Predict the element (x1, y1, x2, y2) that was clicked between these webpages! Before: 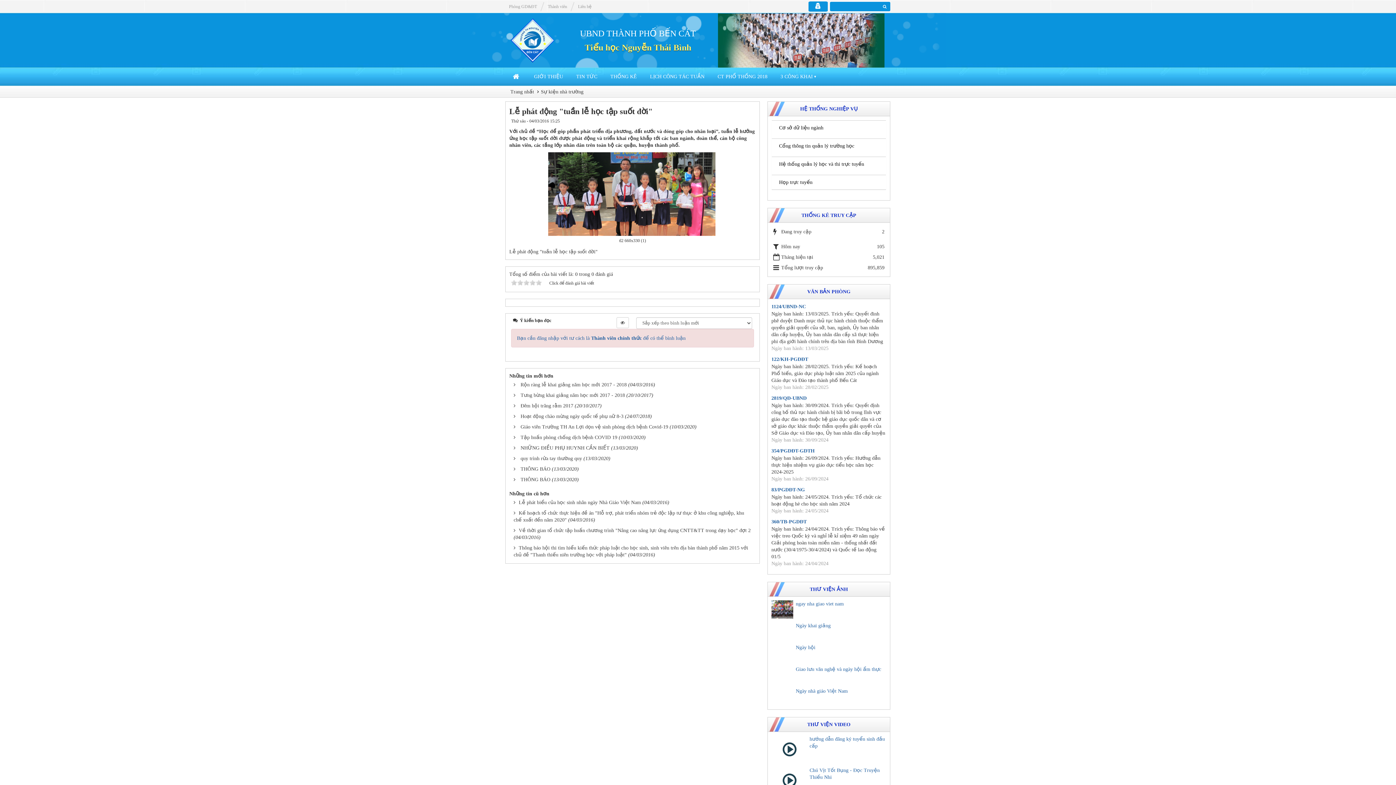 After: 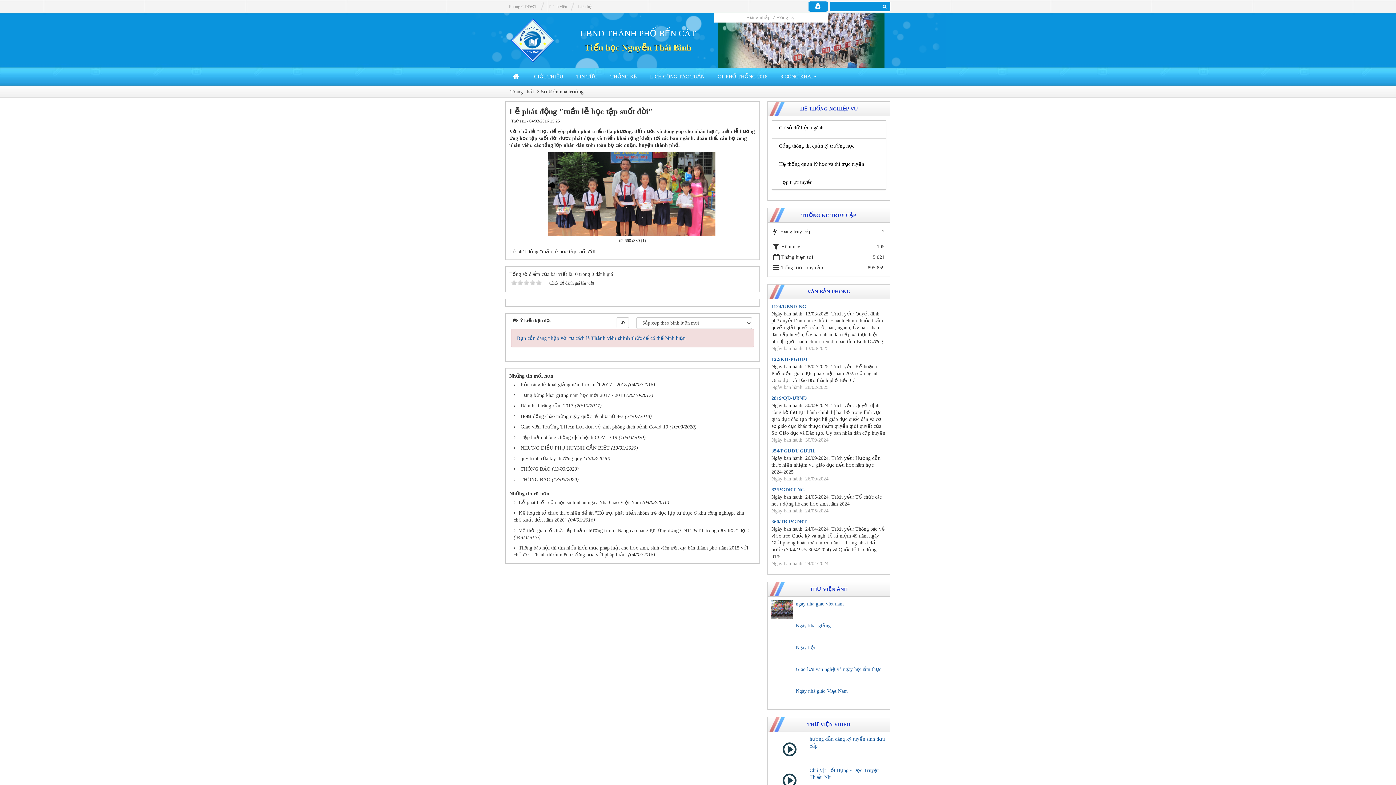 Action: bbox: (808, 1, 827, 11)